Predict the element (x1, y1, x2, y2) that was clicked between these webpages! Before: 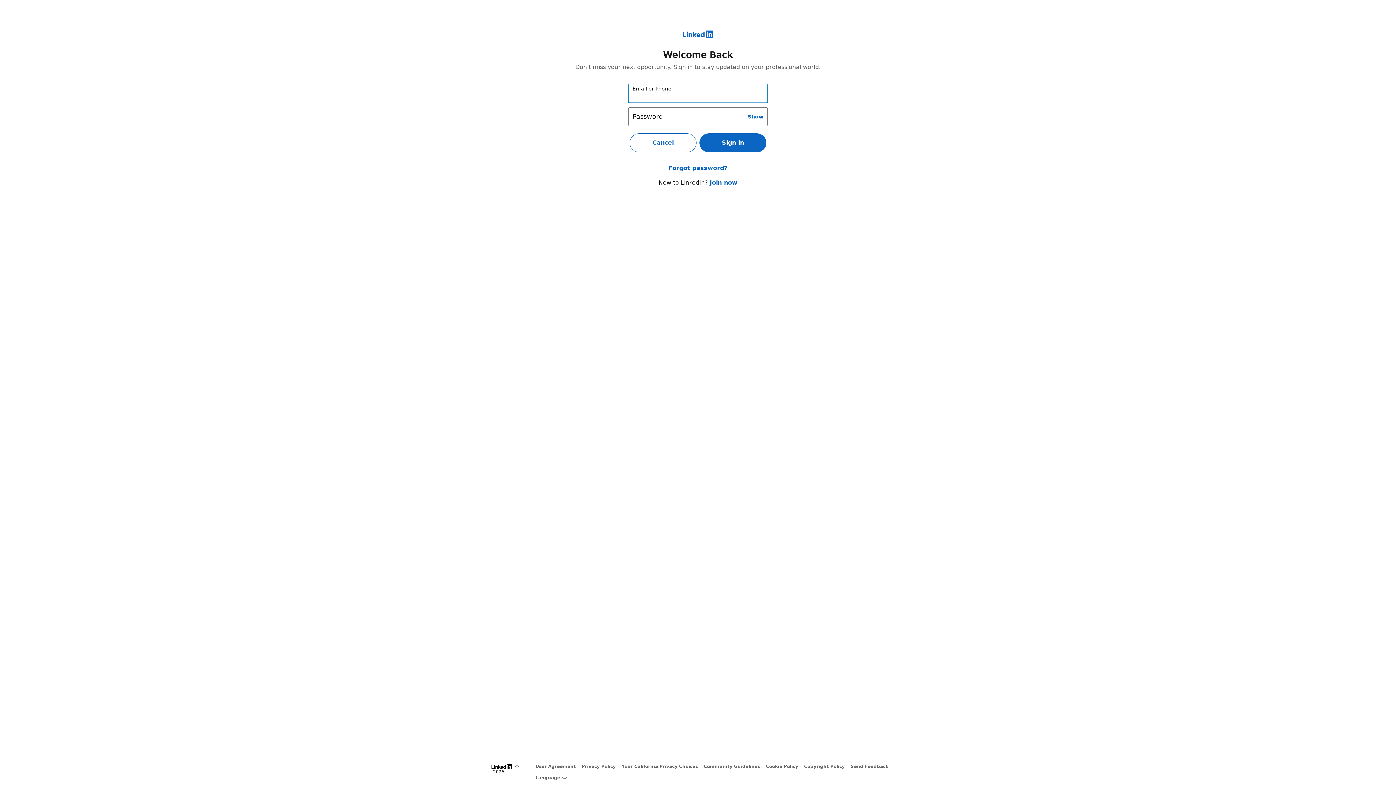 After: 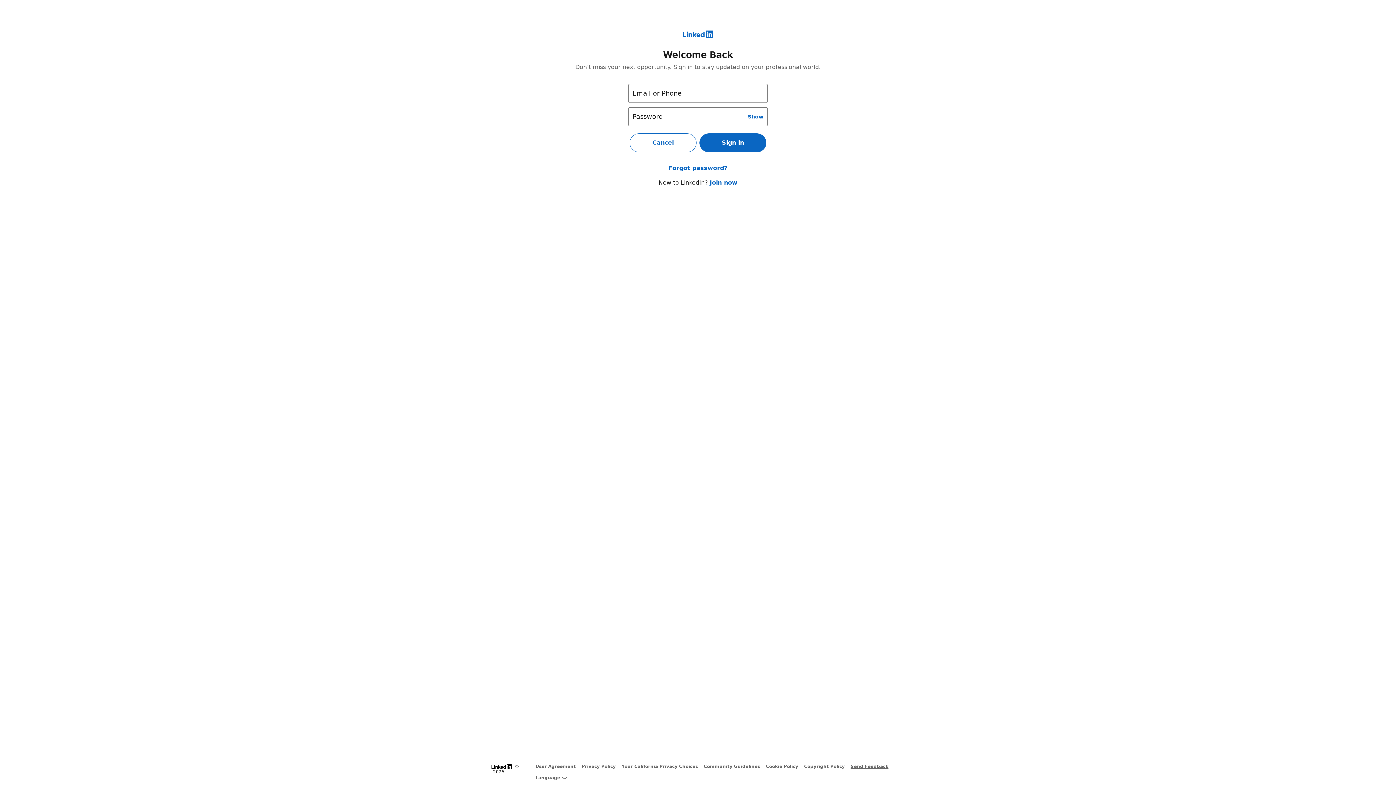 Action: label: Send Feedback bbox: (850, 764, 888, 769)